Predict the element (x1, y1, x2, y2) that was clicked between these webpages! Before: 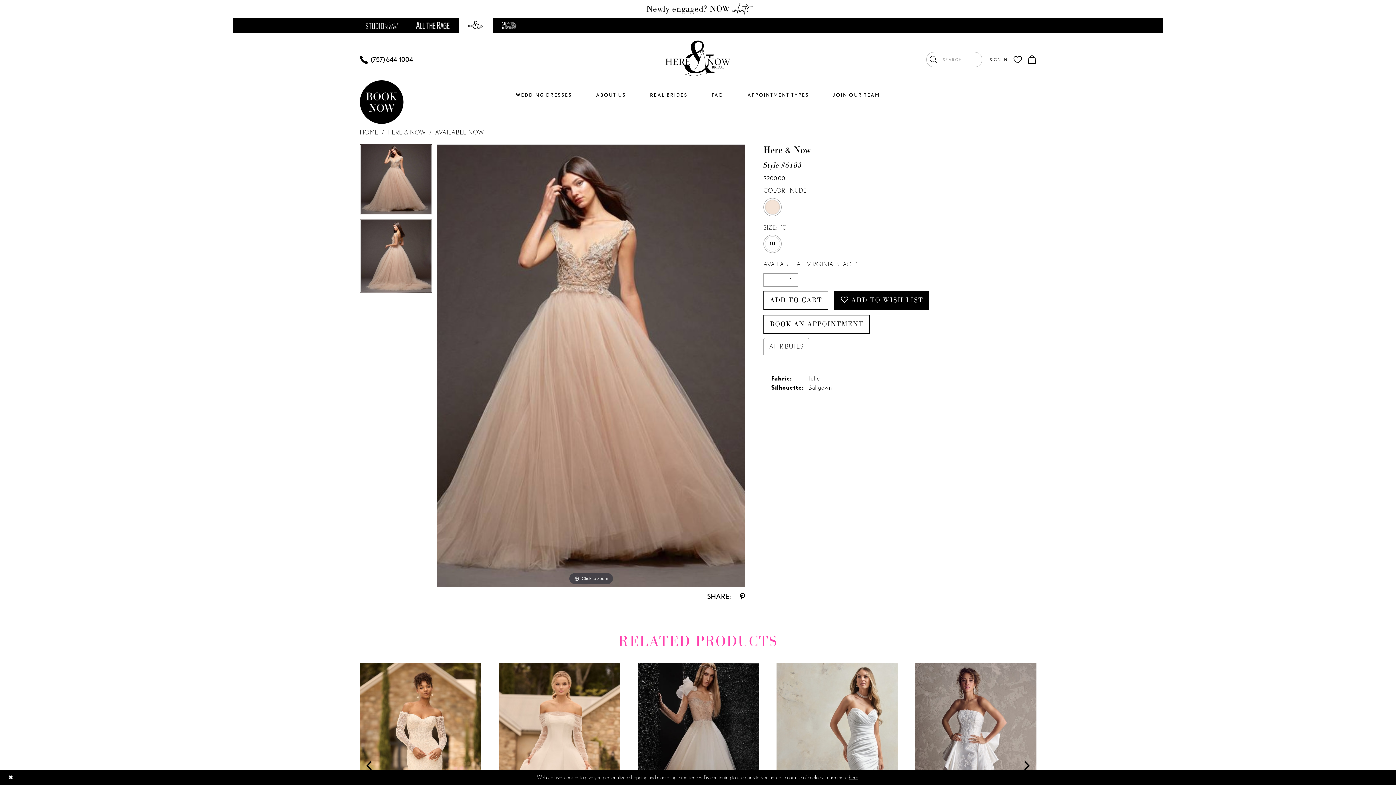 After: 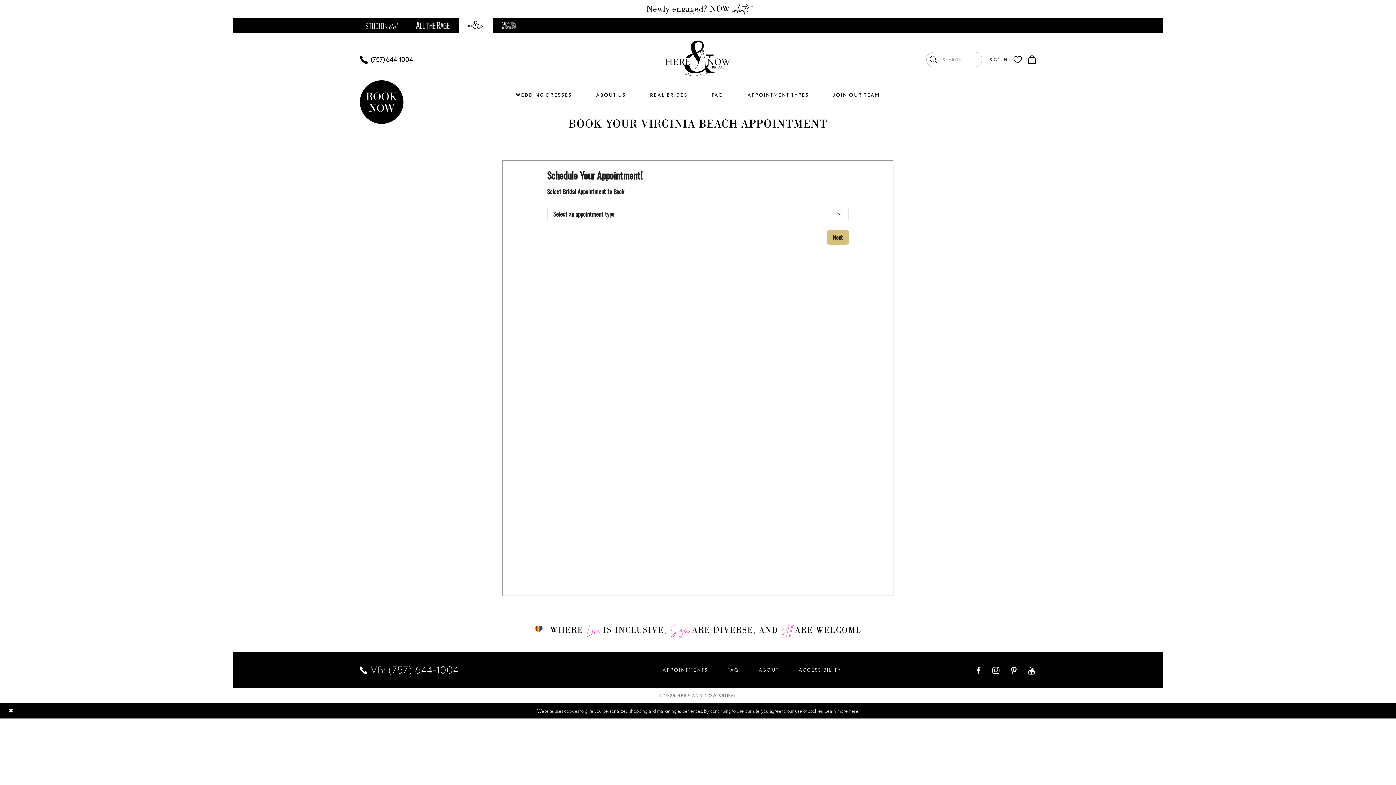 Action: bbox: (360, 80, 403, 124)